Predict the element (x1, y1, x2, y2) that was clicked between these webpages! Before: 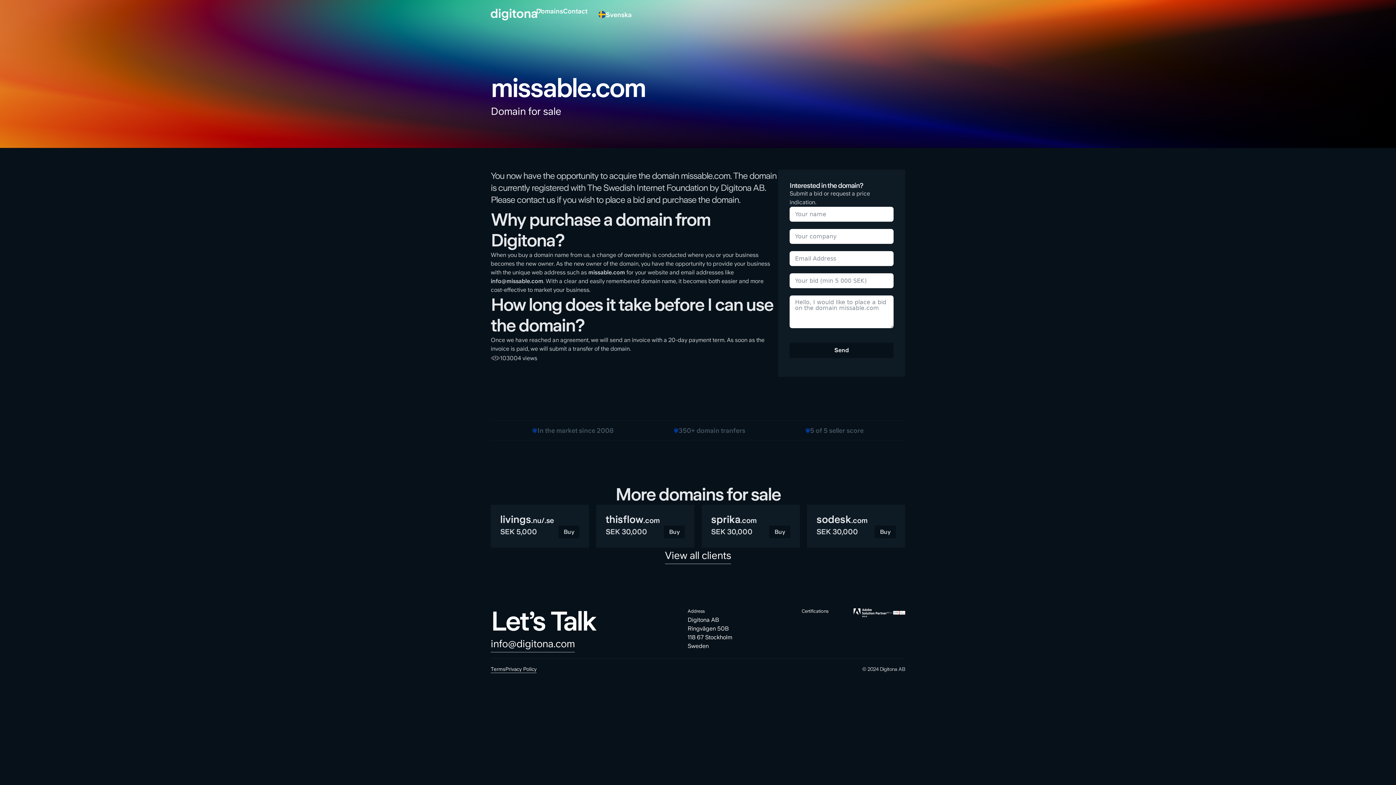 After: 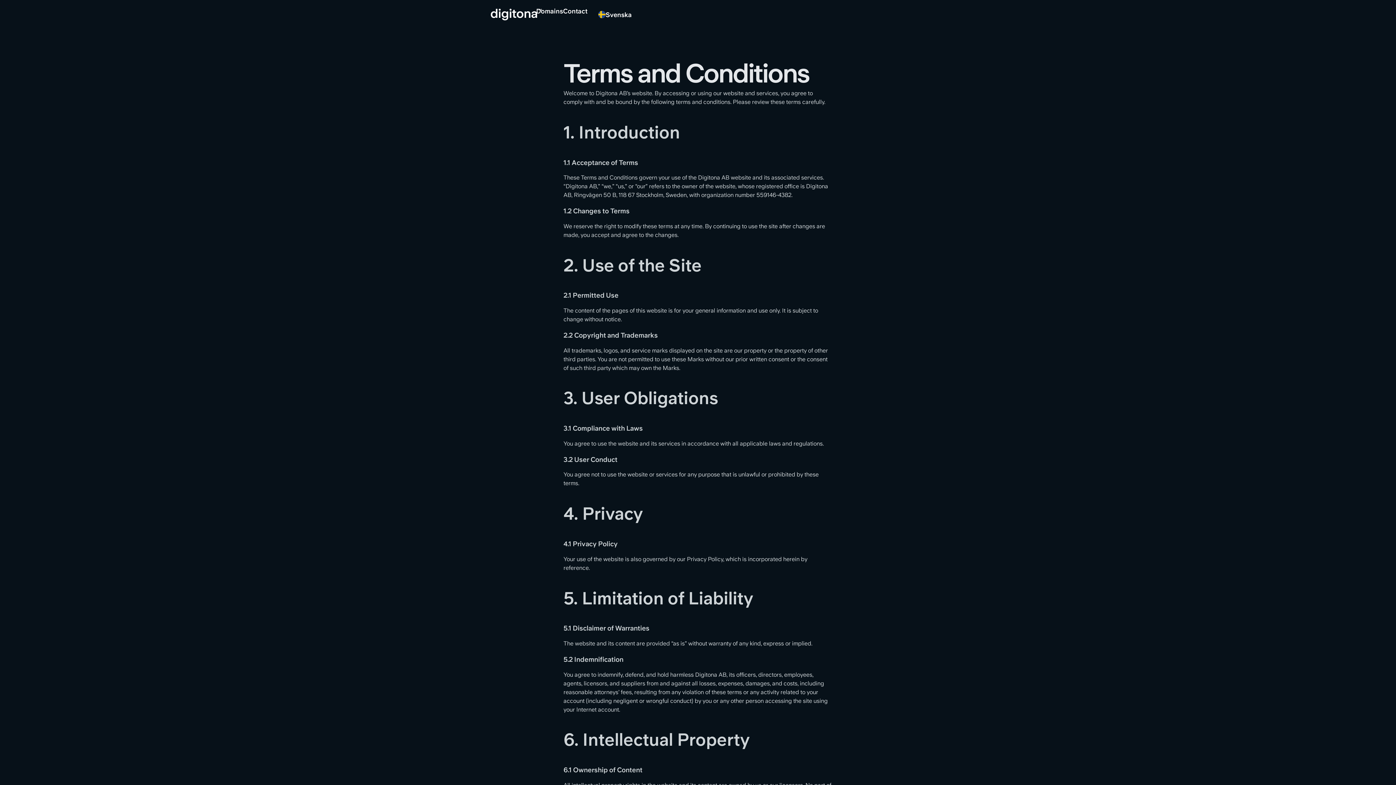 Action: bbox: (490, 666, 505, 672) label: Terms